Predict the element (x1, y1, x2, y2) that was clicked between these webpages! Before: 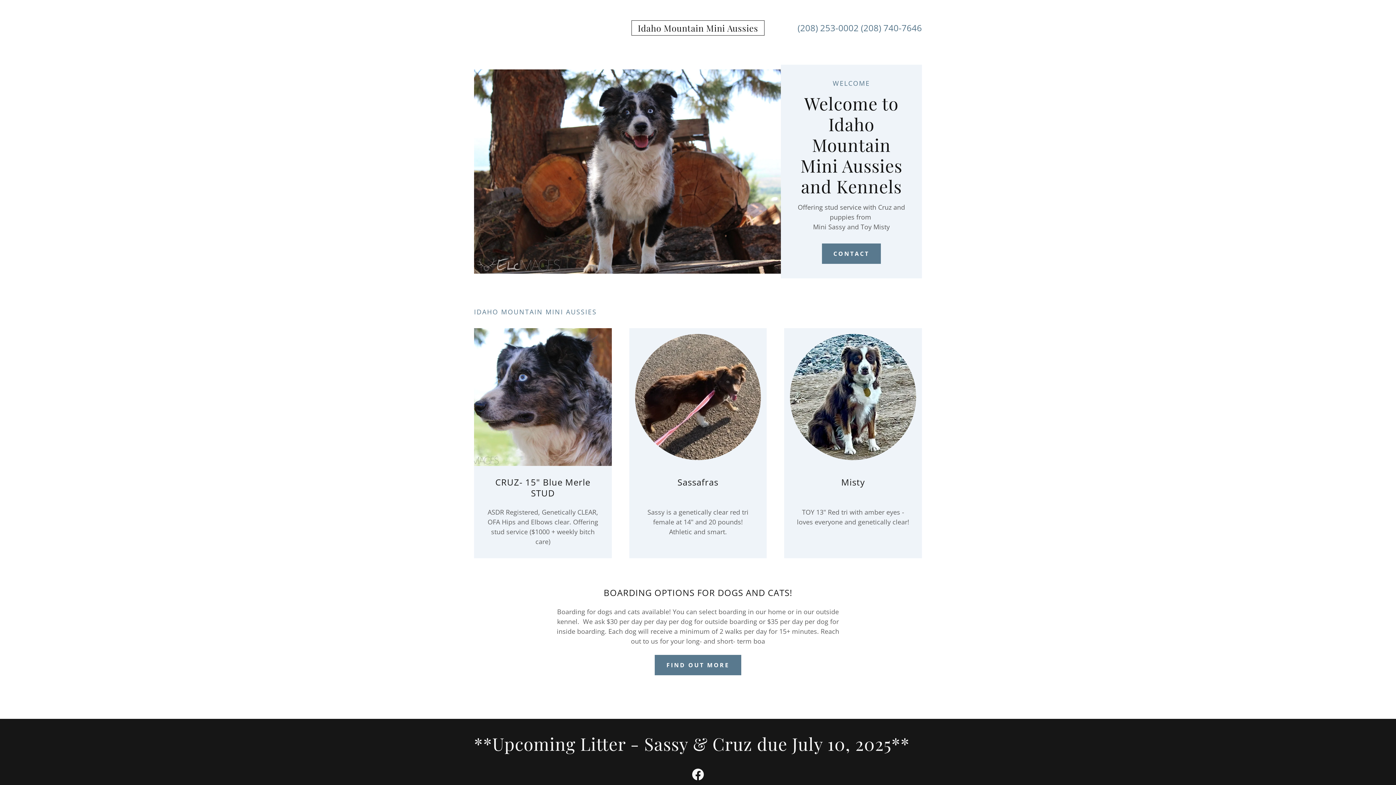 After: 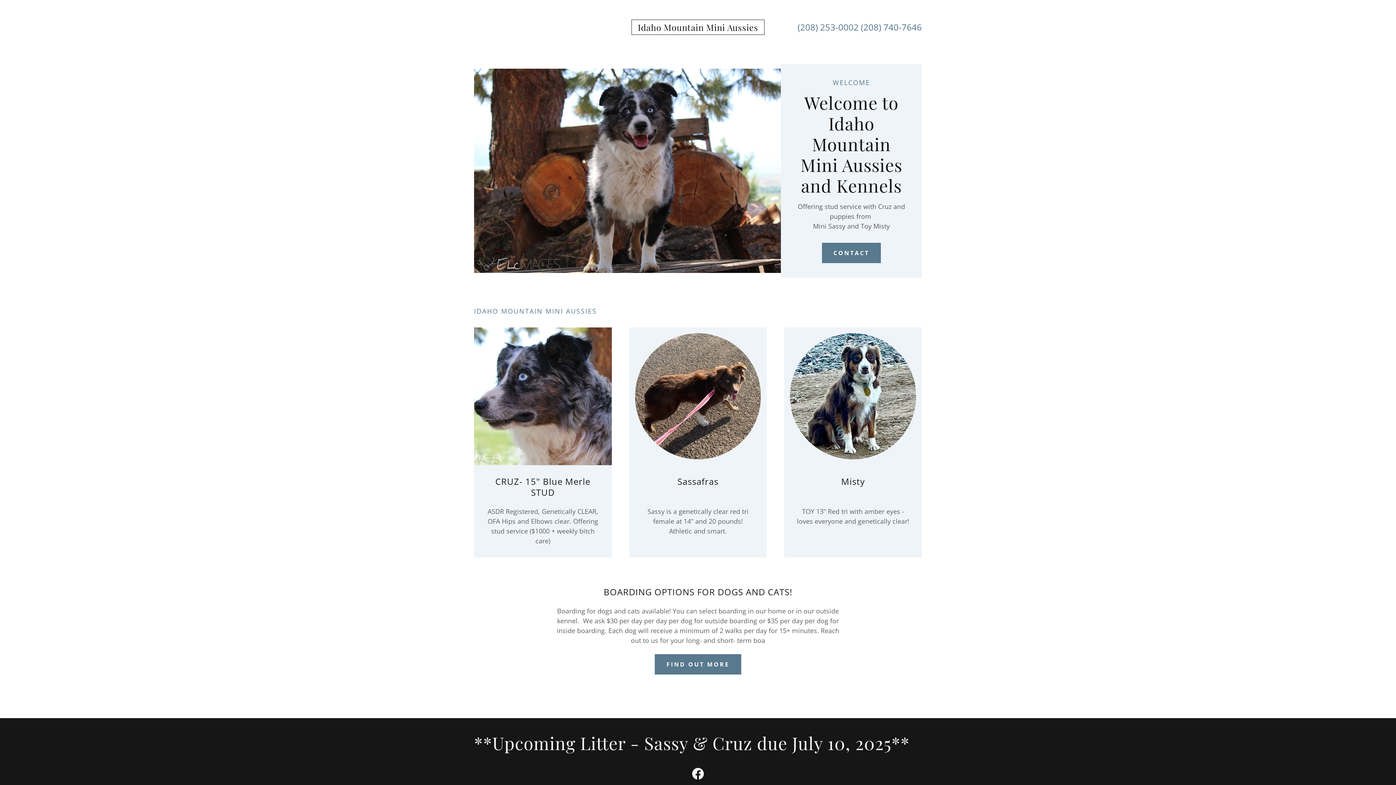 Action: bbox: (680, 766, 715, 786) label: Facebook Social Link